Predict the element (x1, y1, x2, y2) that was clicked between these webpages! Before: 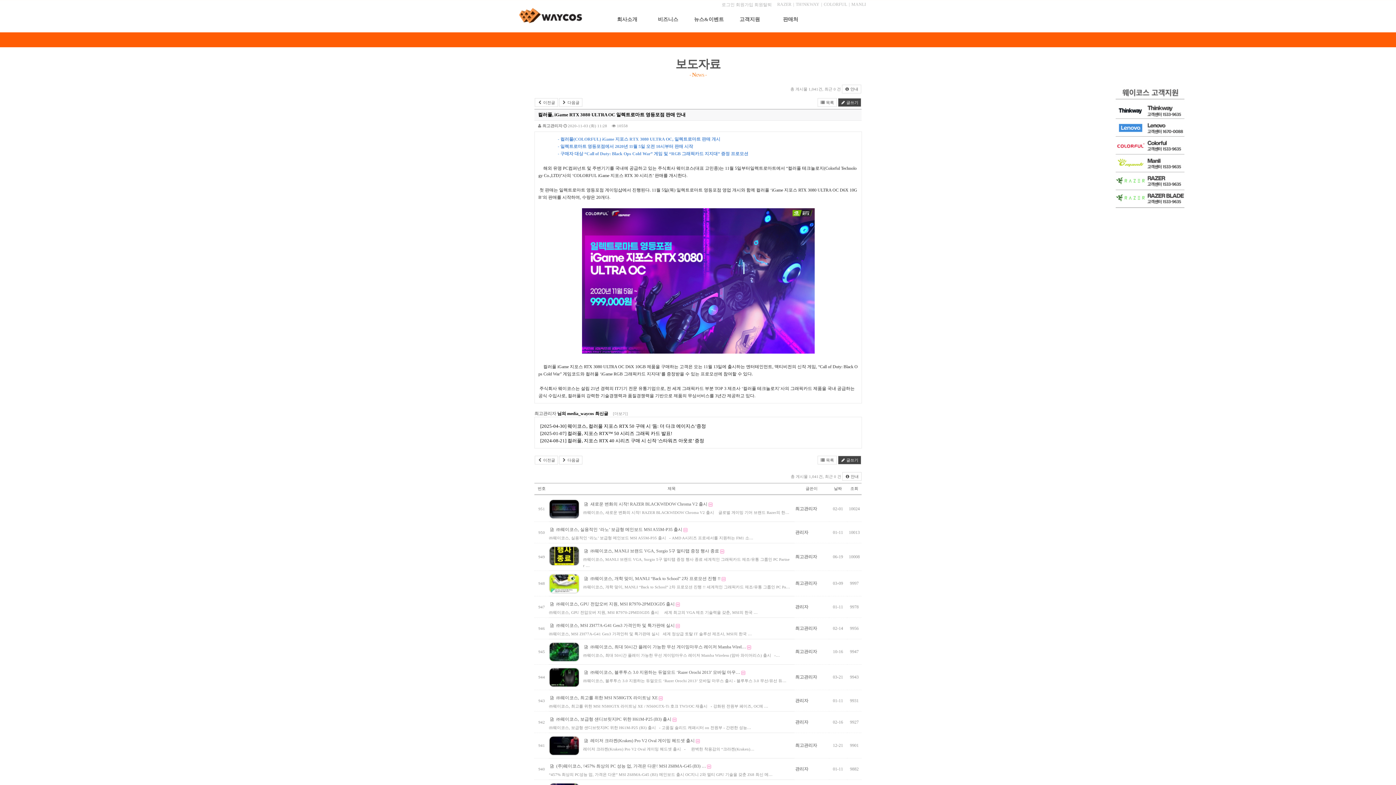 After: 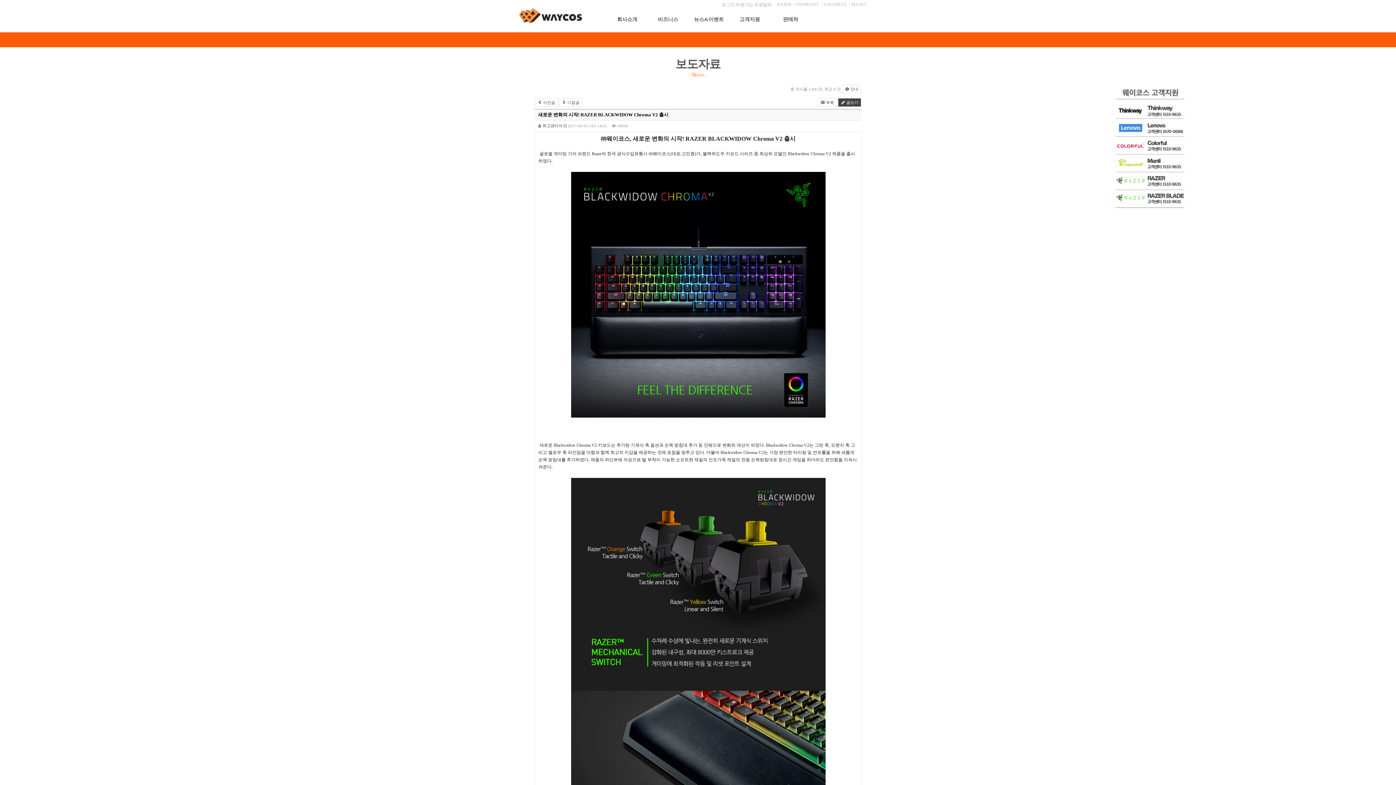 Action: bbox: (590, 501, 707, 506) label: 새로운 변화의 시작! RAZER BLACKWIDOW Chroma V2 출시